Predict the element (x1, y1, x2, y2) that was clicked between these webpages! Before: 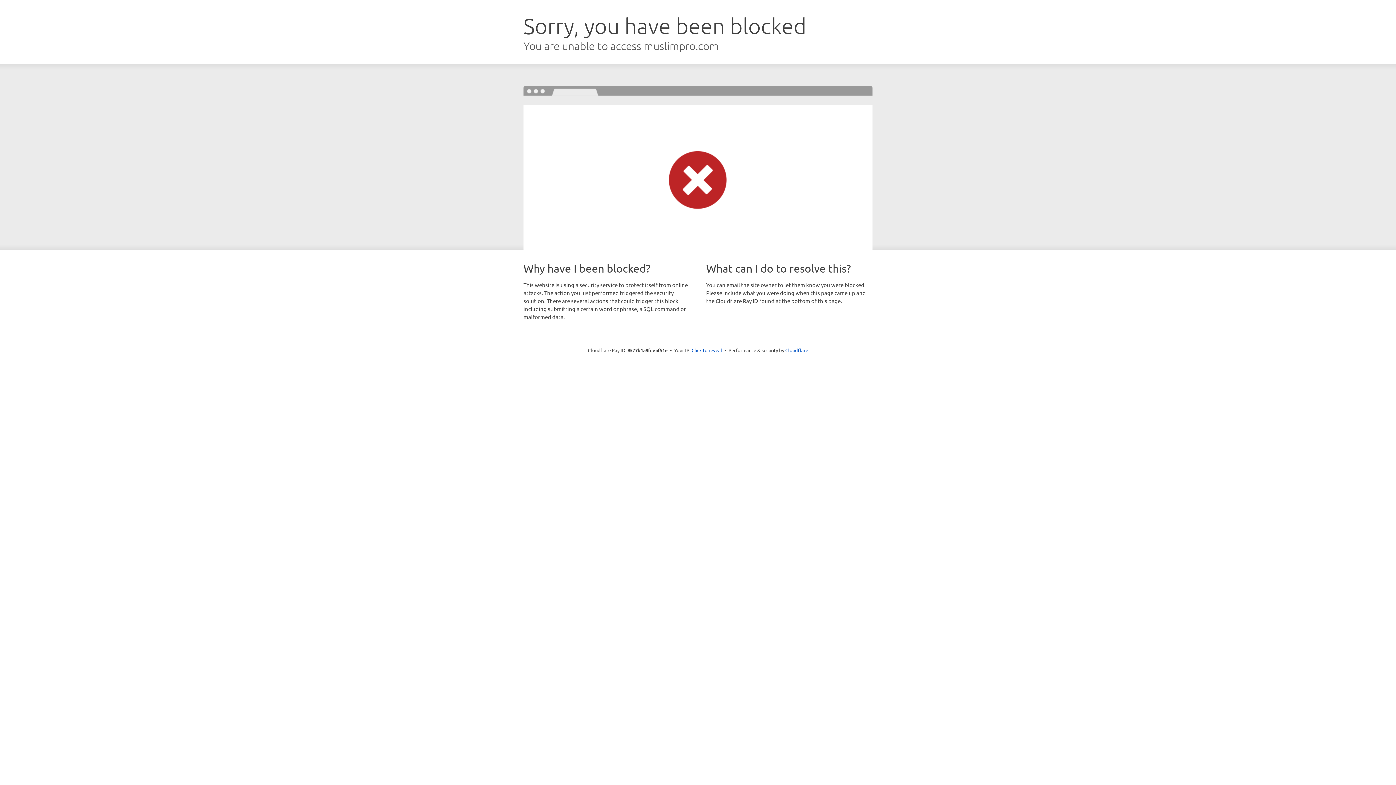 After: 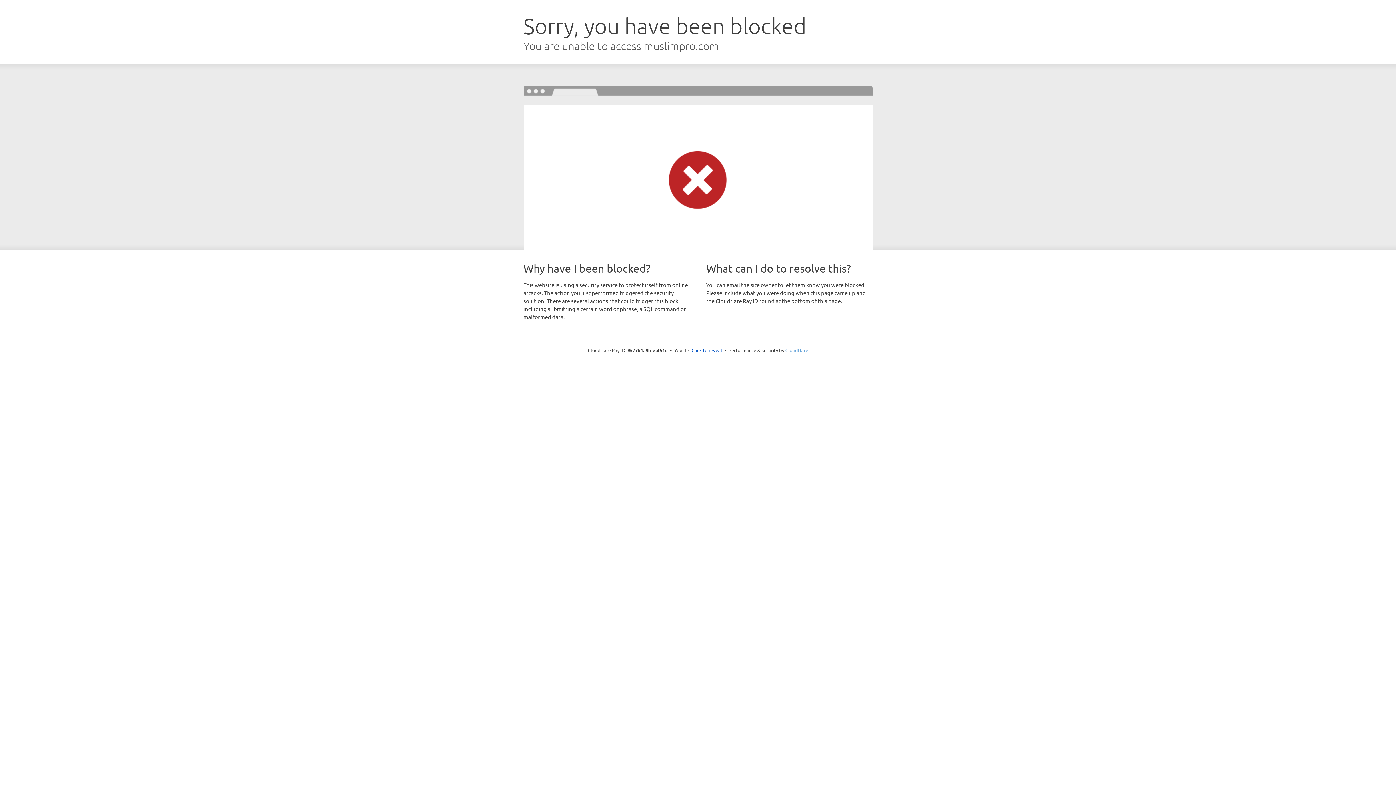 Action: bbox: (785, 347, 808, 353) label: Cloudflare